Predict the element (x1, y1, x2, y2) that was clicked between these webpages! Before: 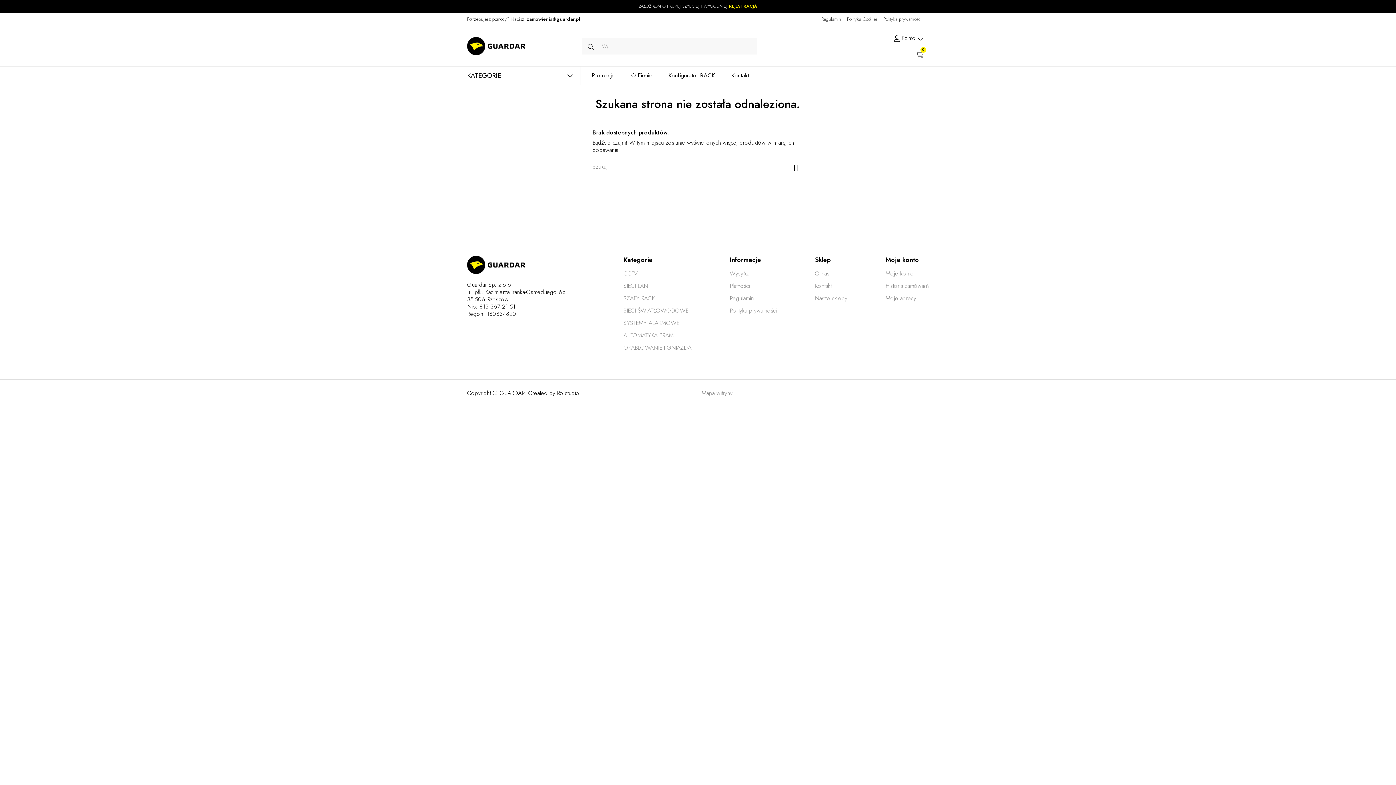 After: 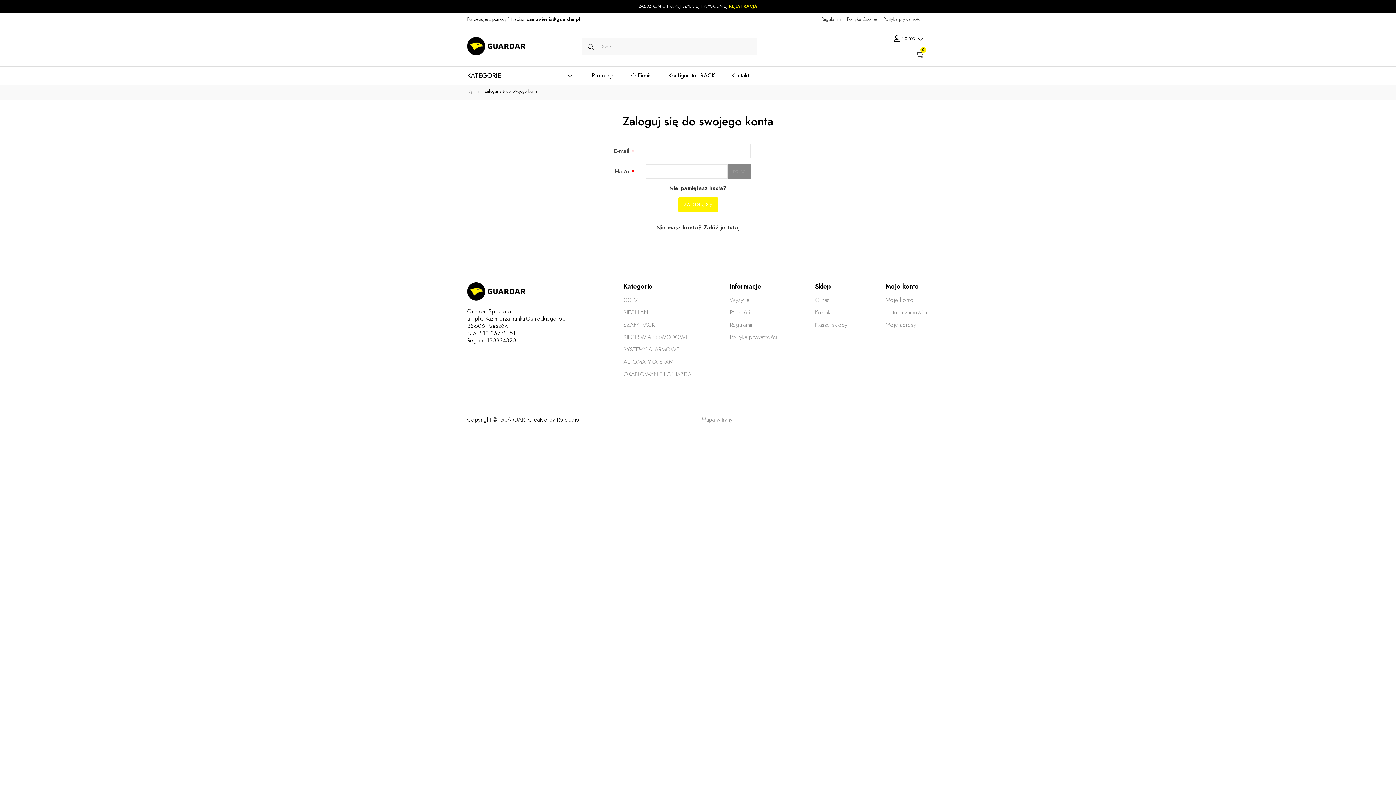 Action: label: Historia zamówień bbox: (885, 280, 929, 292)